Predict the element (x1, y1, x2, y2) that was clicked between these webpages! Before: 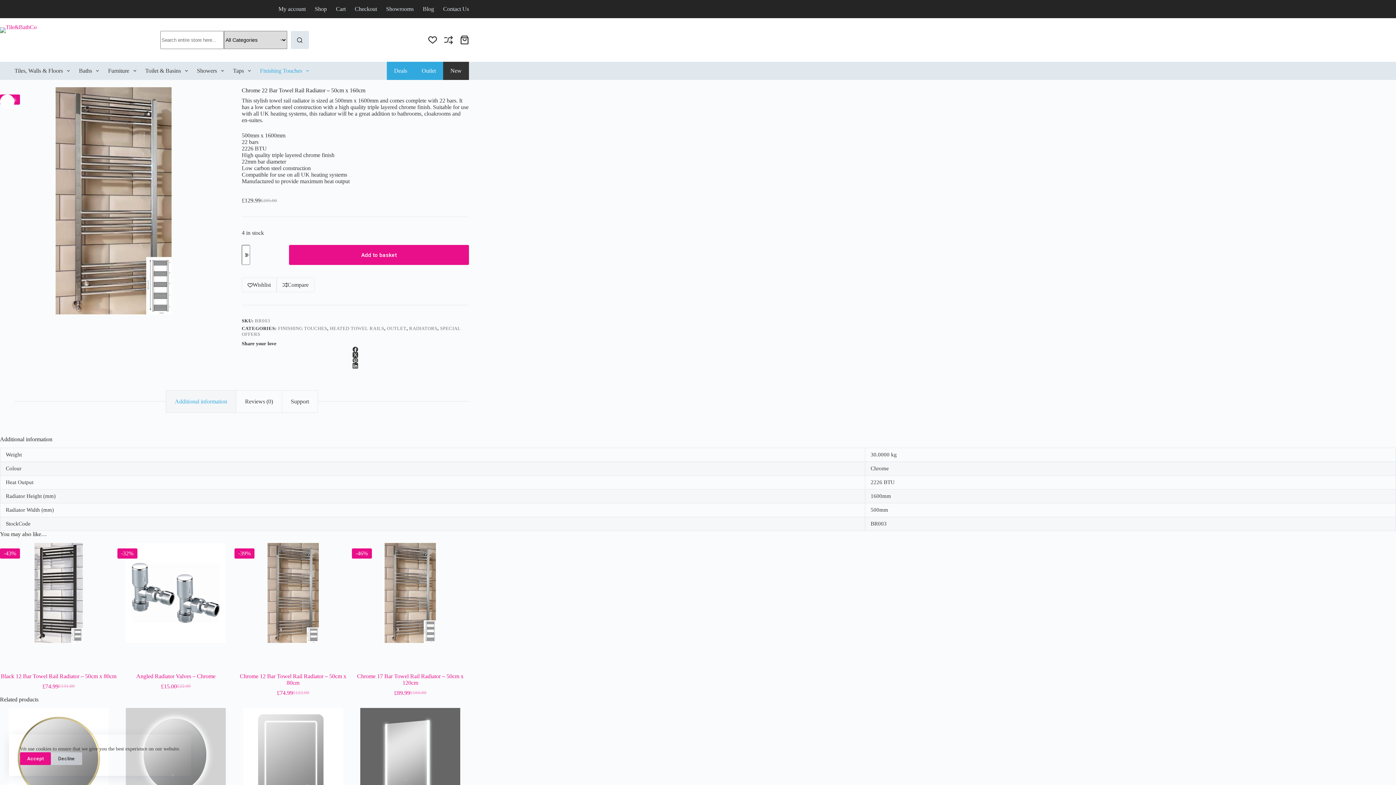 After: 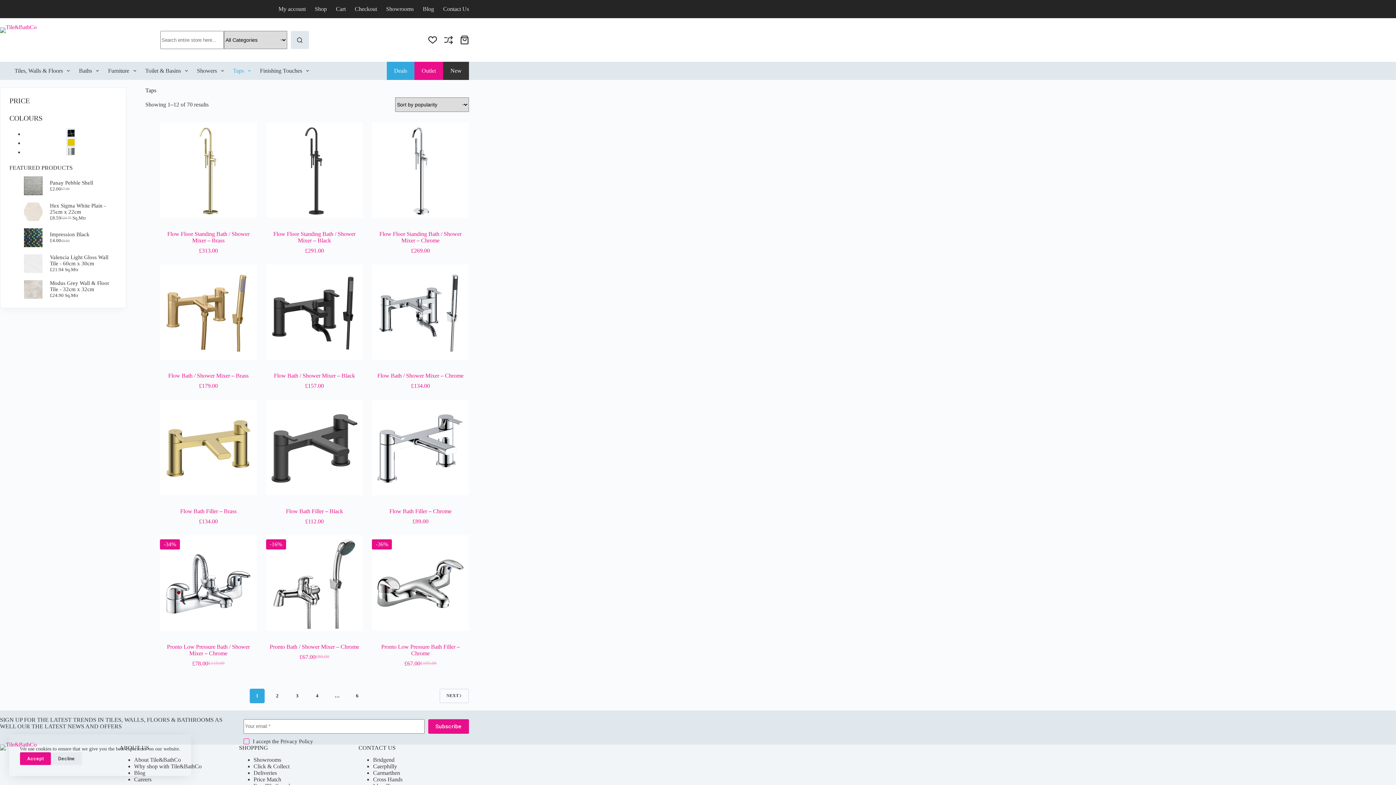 Action: label: Taps bbox: (228, 61, 255, 80)